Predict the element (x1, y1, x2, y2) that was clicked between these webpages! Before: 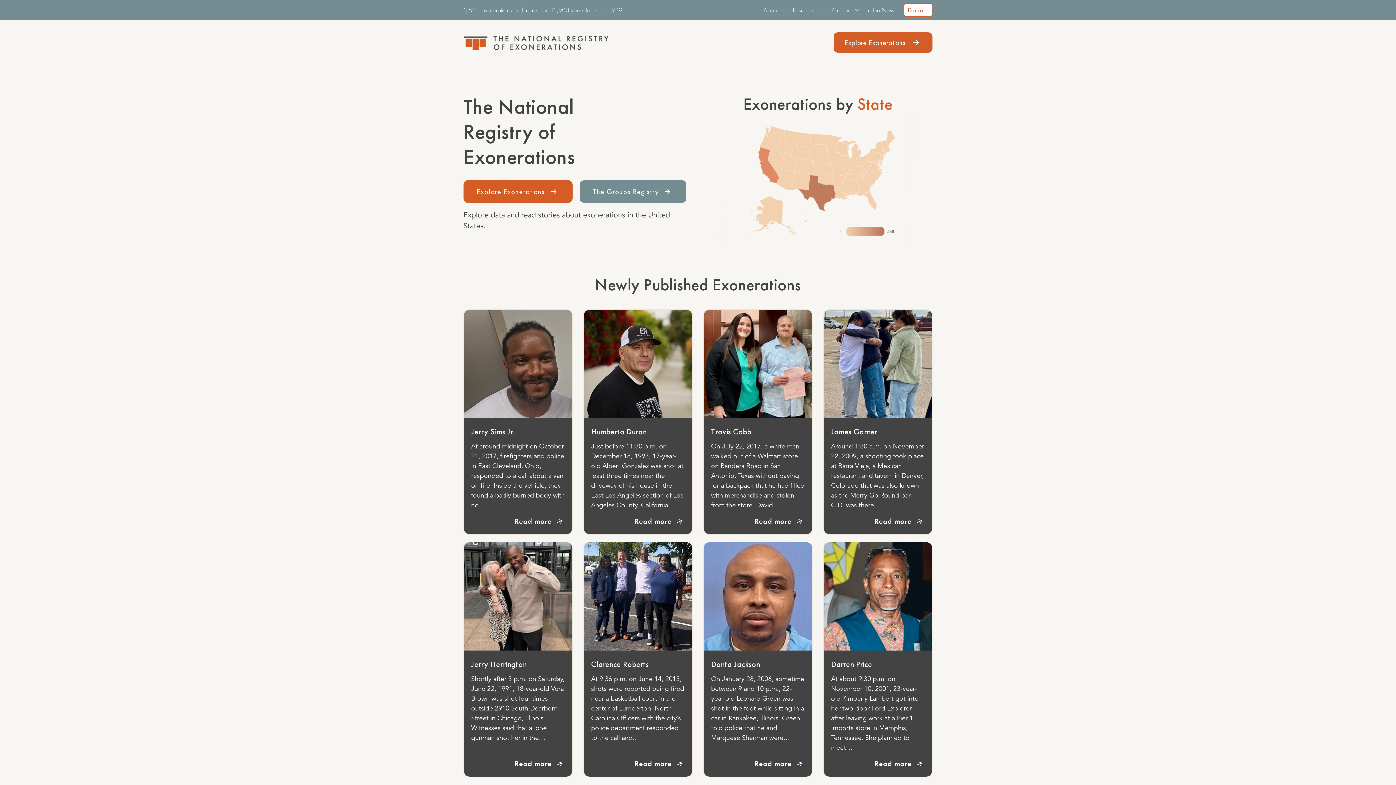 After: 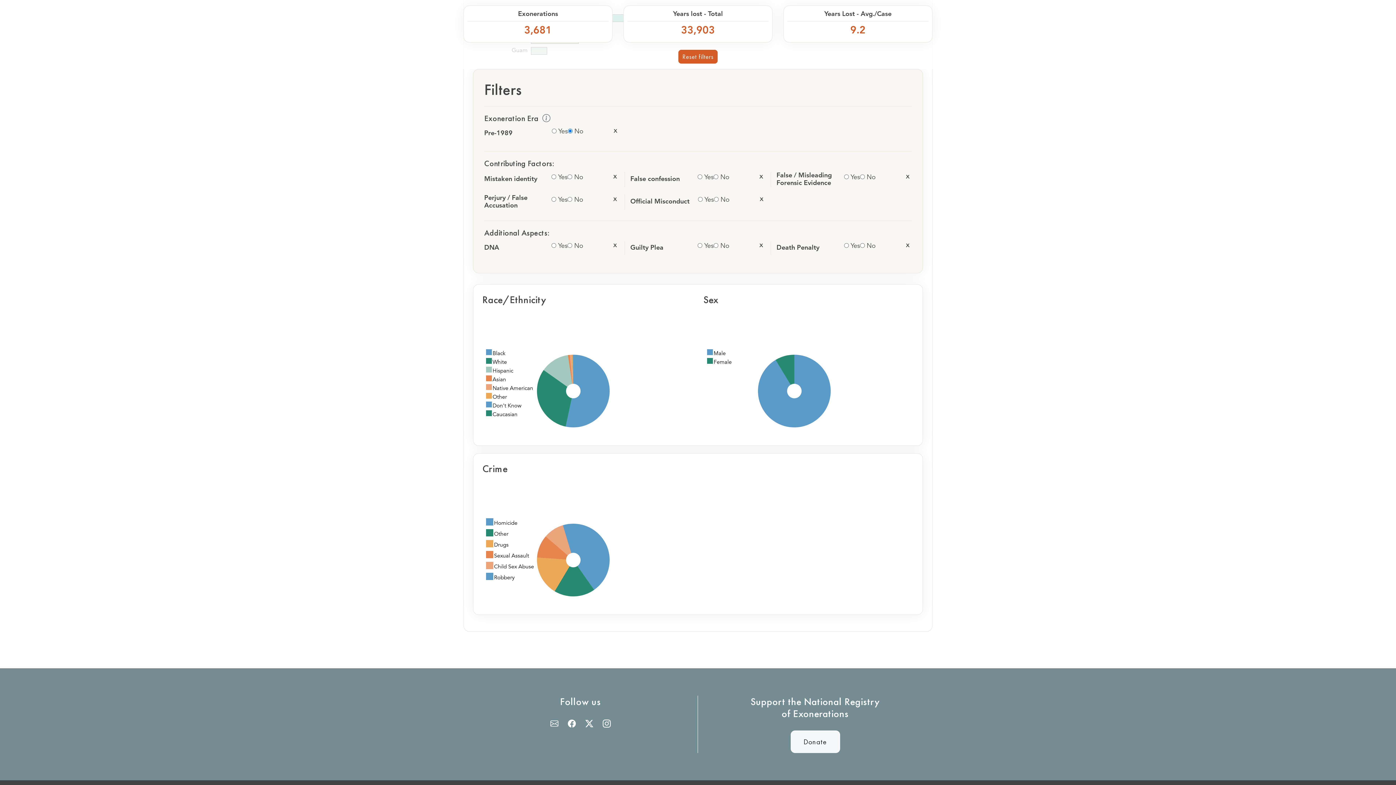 Action: bbox: (703, 176, 932, 183)